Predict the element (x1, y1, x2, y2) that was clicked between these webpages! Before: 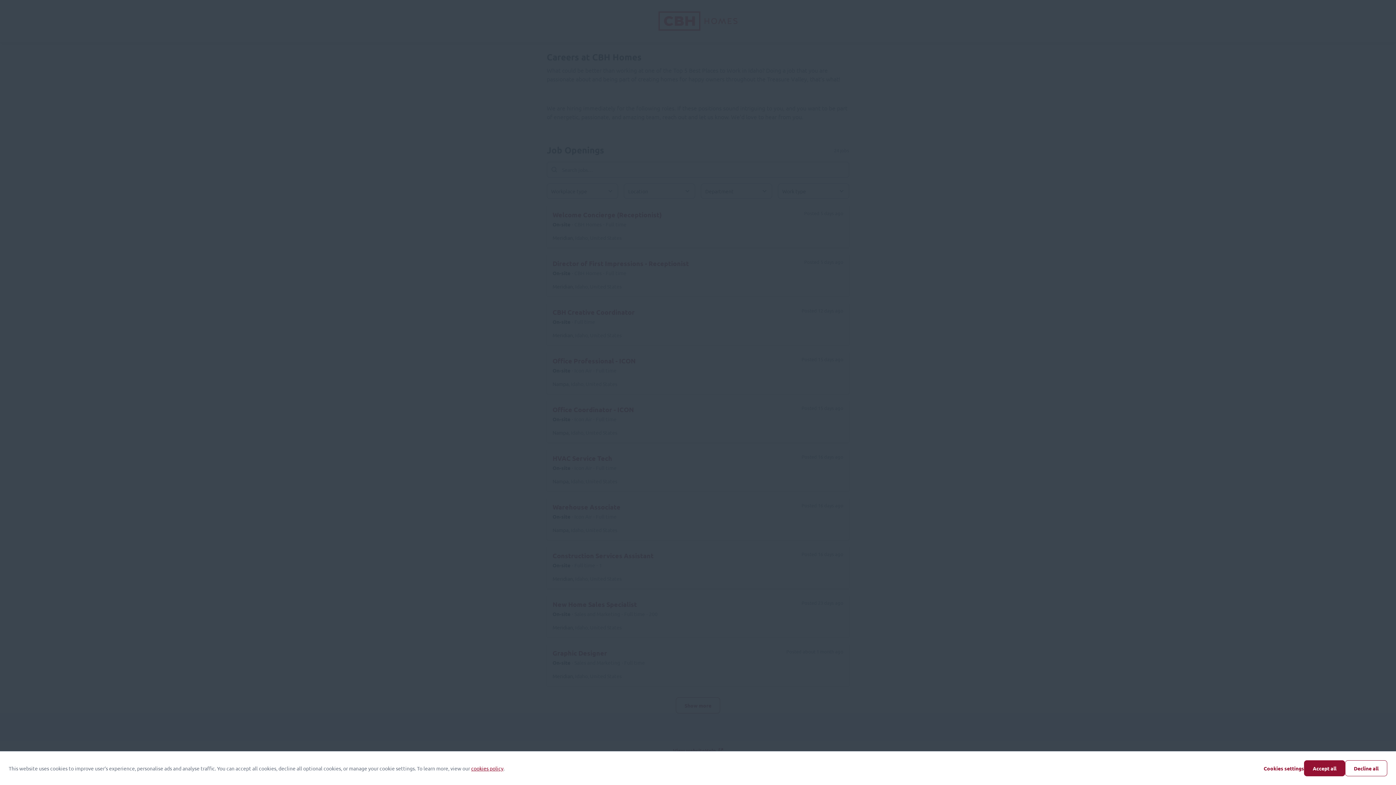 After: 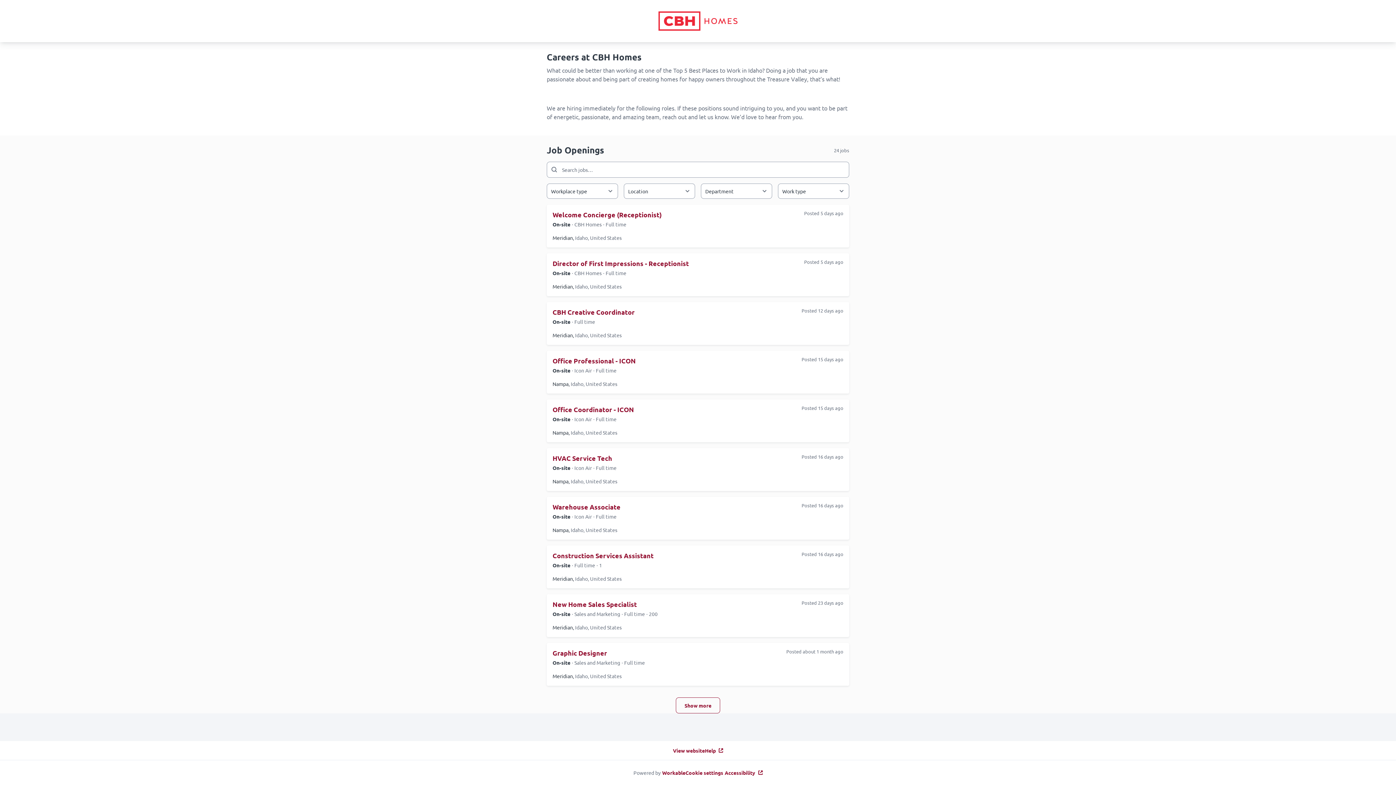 Action: label: Decline all bbox: (1345, 760, 1387, 776)